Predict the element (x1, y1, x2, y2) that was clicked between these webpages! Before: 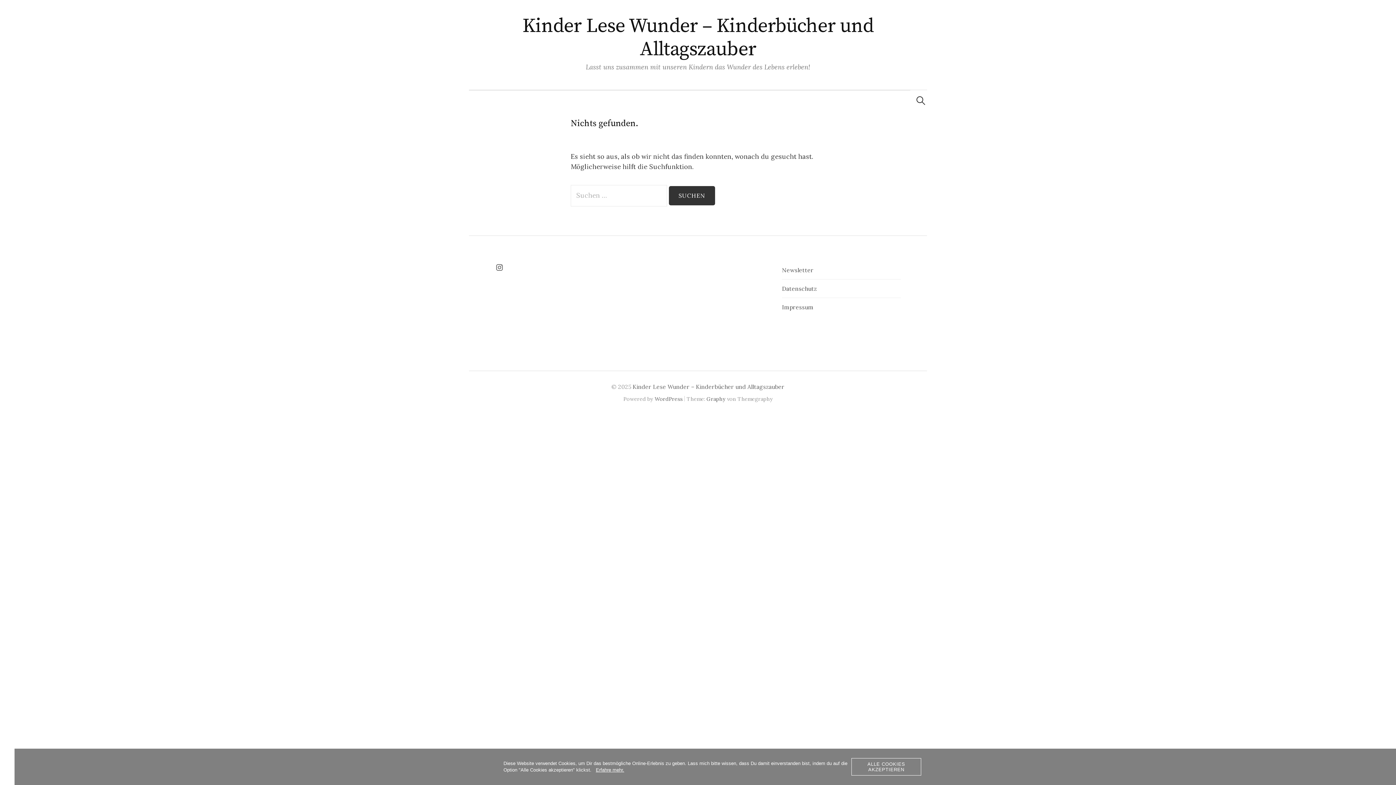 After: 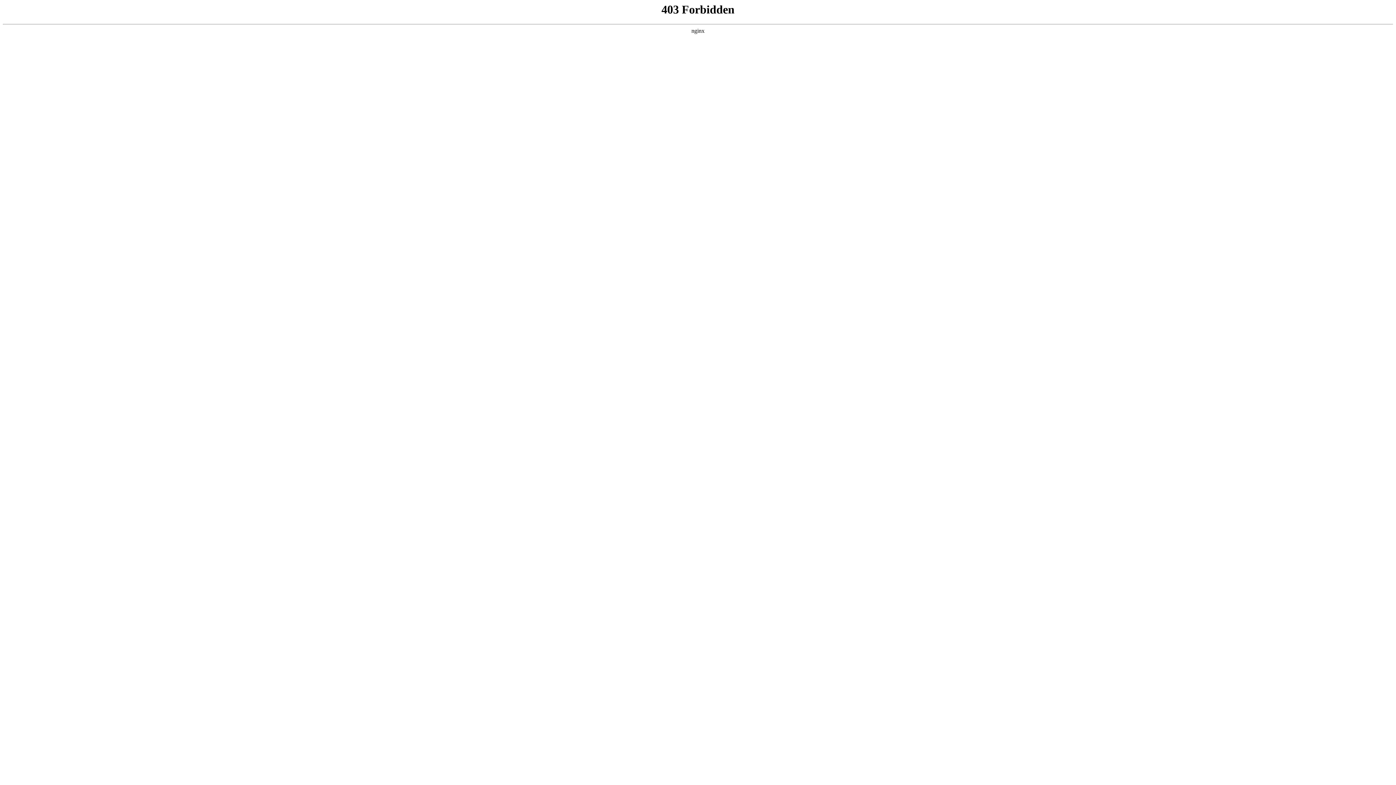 Action: bbox: (654, 395, 682, 402) label: WordPress